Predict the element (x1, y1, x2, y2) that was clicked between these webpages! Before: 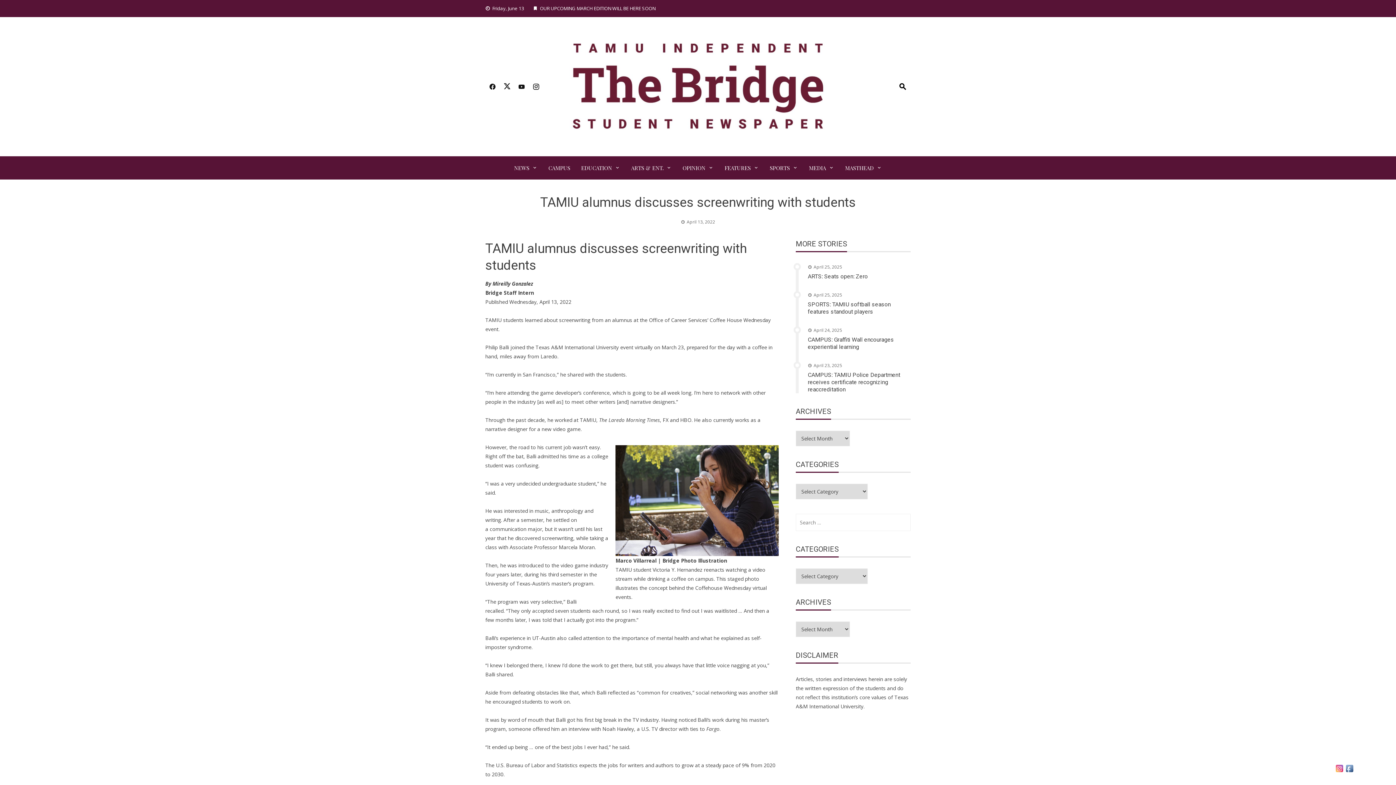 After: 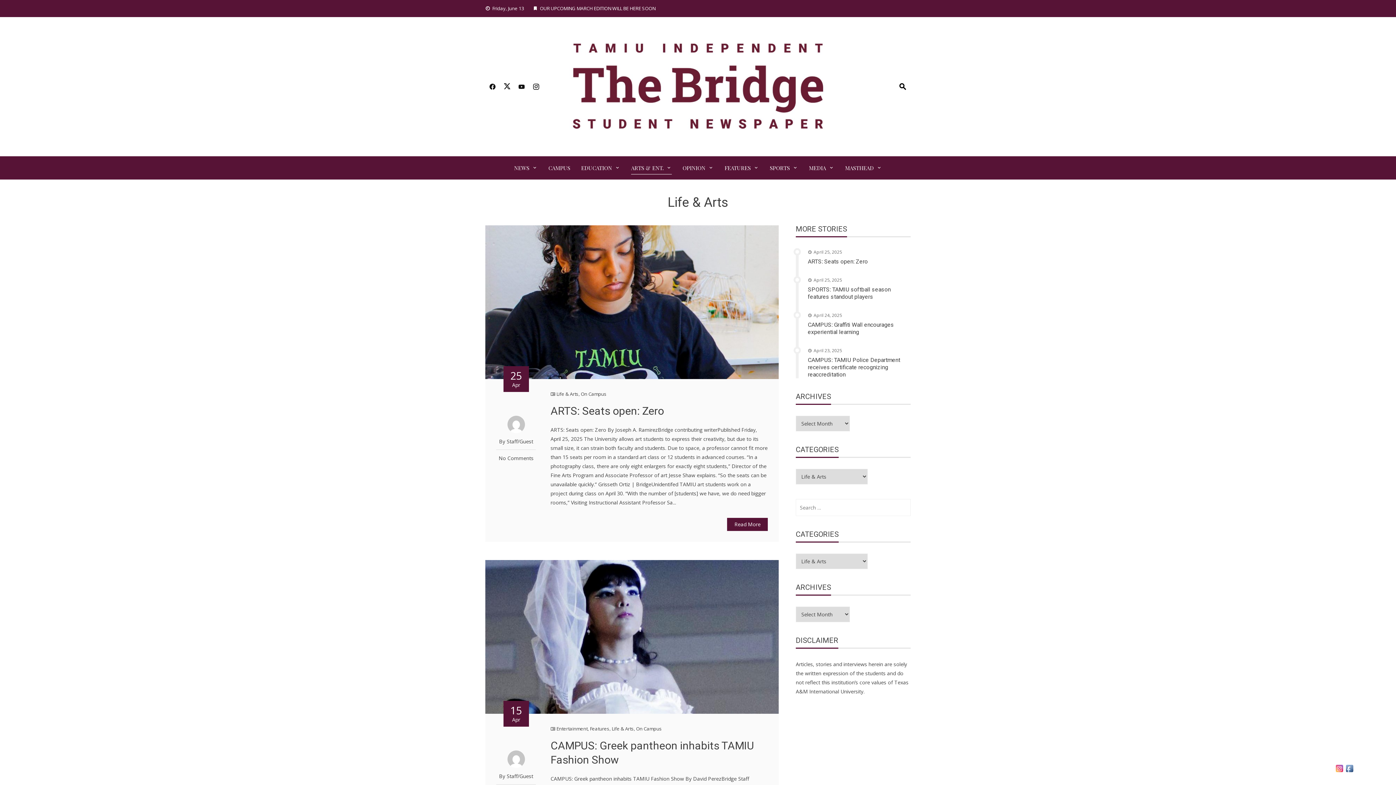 Action: label: ARTS & ENT. bbox: (631, 162, 671, 173)